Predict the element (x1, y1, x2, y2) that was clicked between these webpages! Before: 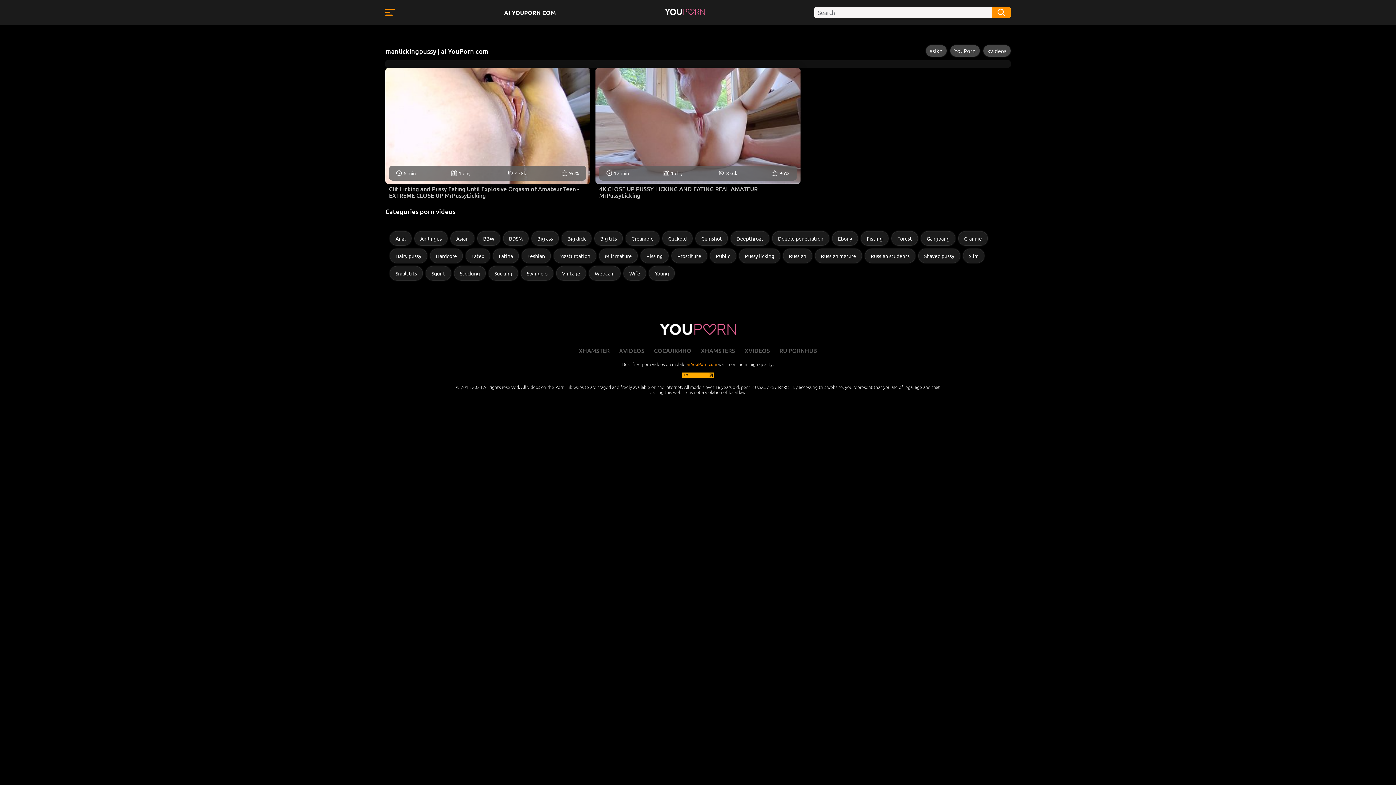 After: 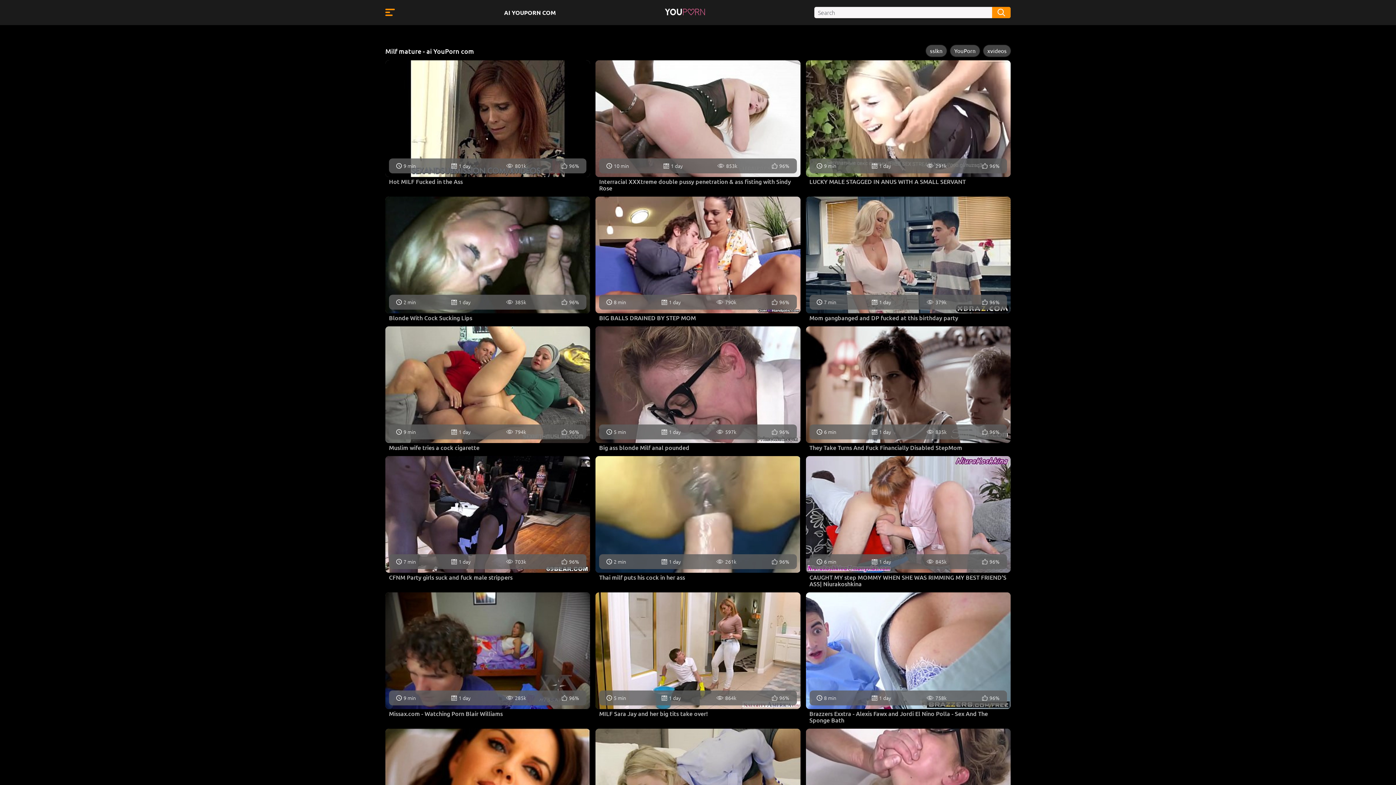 Action: bbox: (599, 248, 637, 263) label: Milf mature